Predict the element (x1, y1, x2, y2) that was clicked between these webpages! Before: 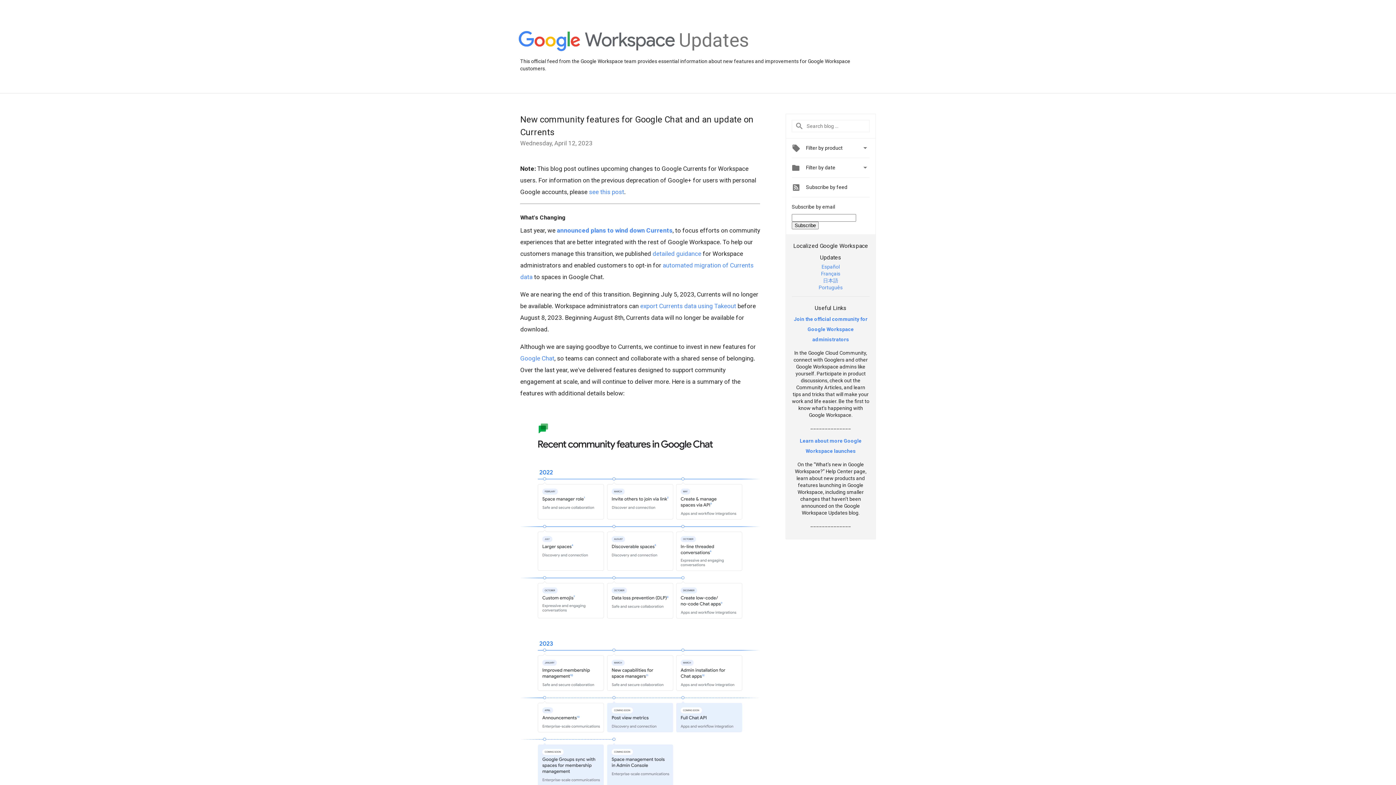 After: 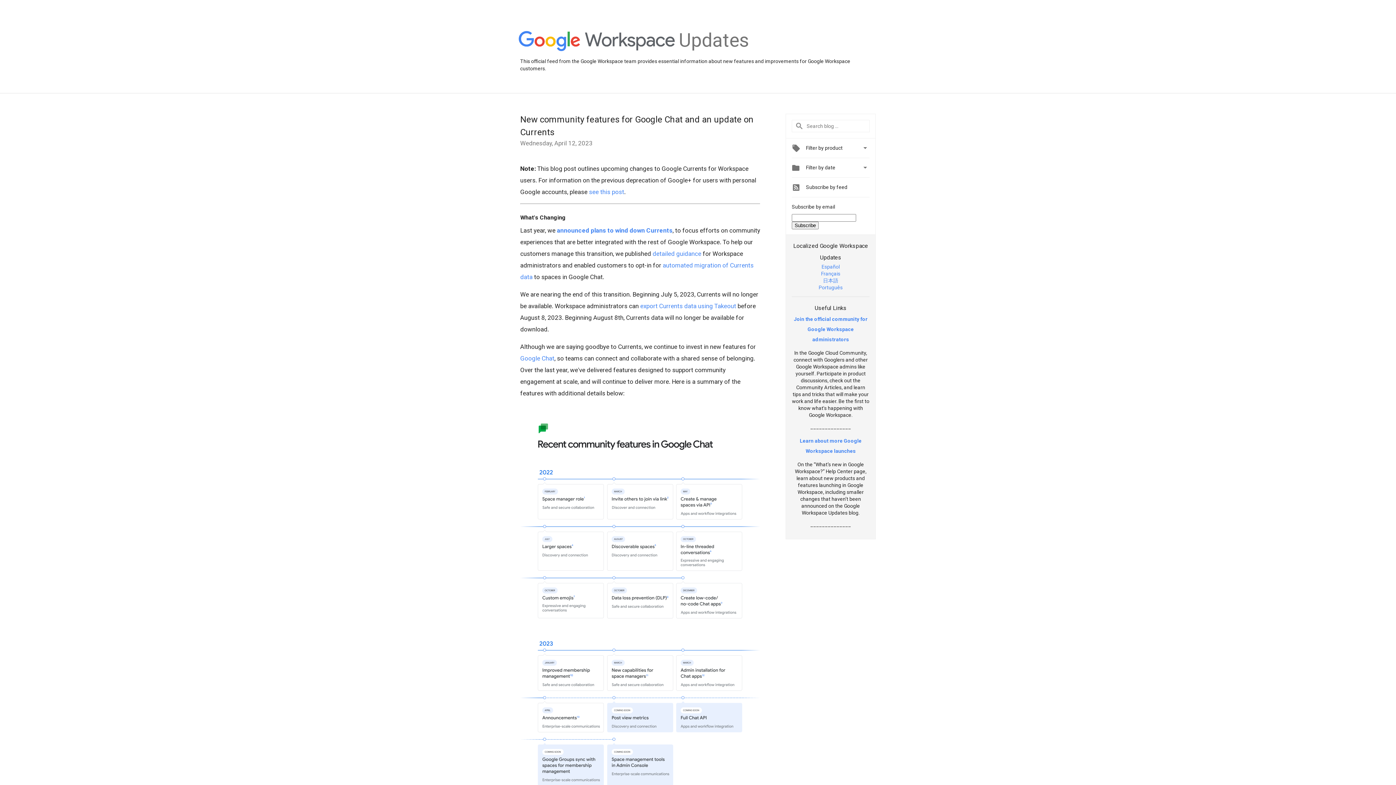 Action: label: detailed guidance bbox: (652, 250, 701, 257)